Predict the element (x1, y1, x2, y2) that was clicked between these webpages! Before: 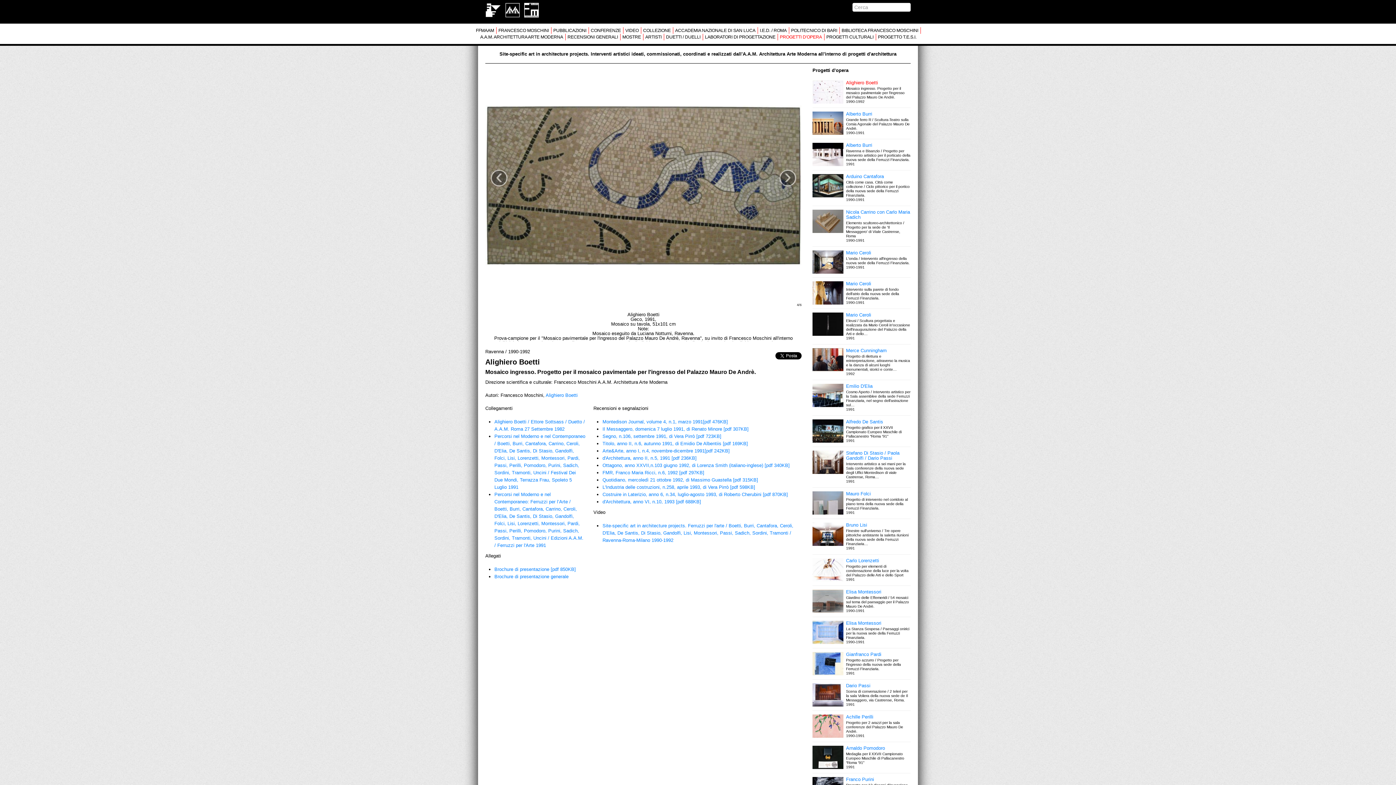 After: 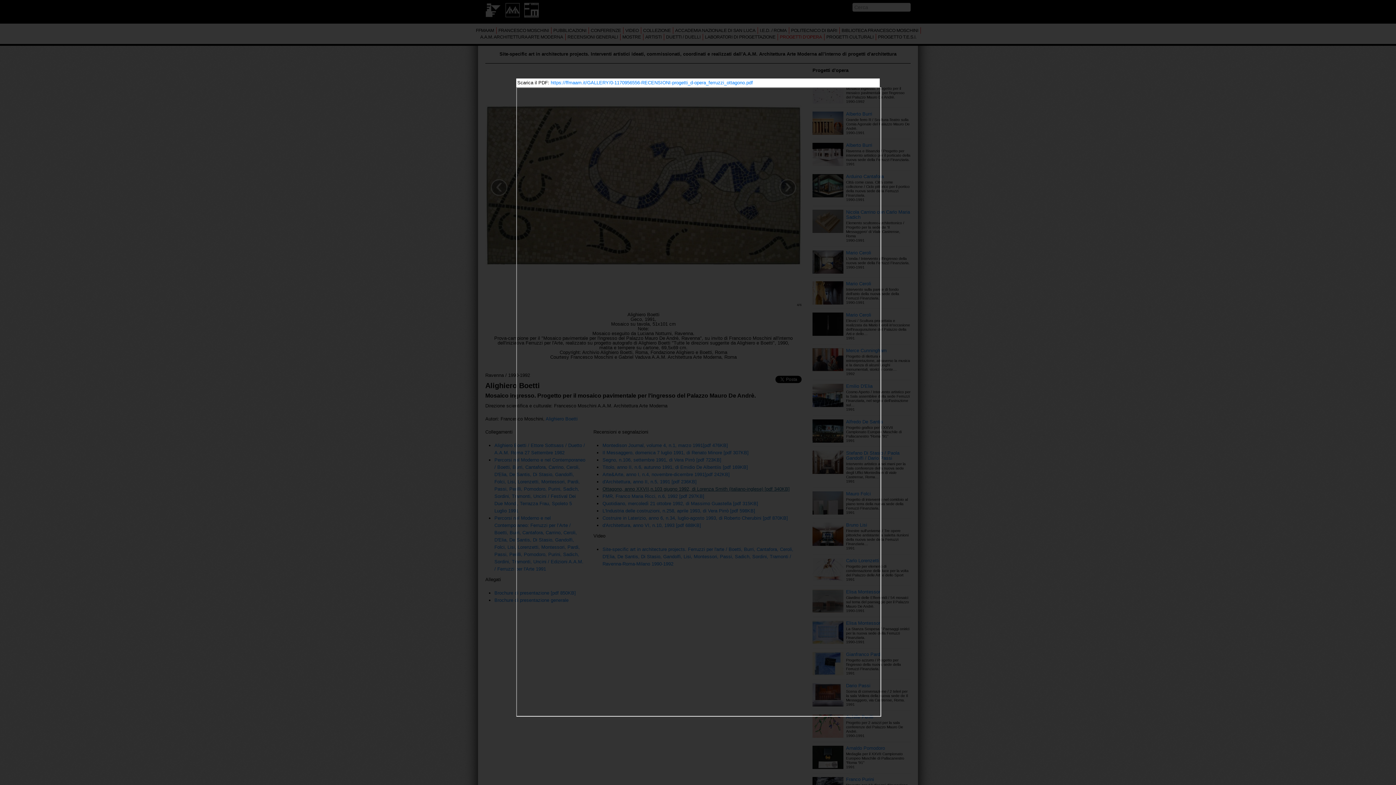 Action: label: Ottagono, anno XXVII,n.103 giugno 1992, di Lorenza Smith (italiano-inglese) [pdf 340KB] bbox: (602, 462, 789, 468)